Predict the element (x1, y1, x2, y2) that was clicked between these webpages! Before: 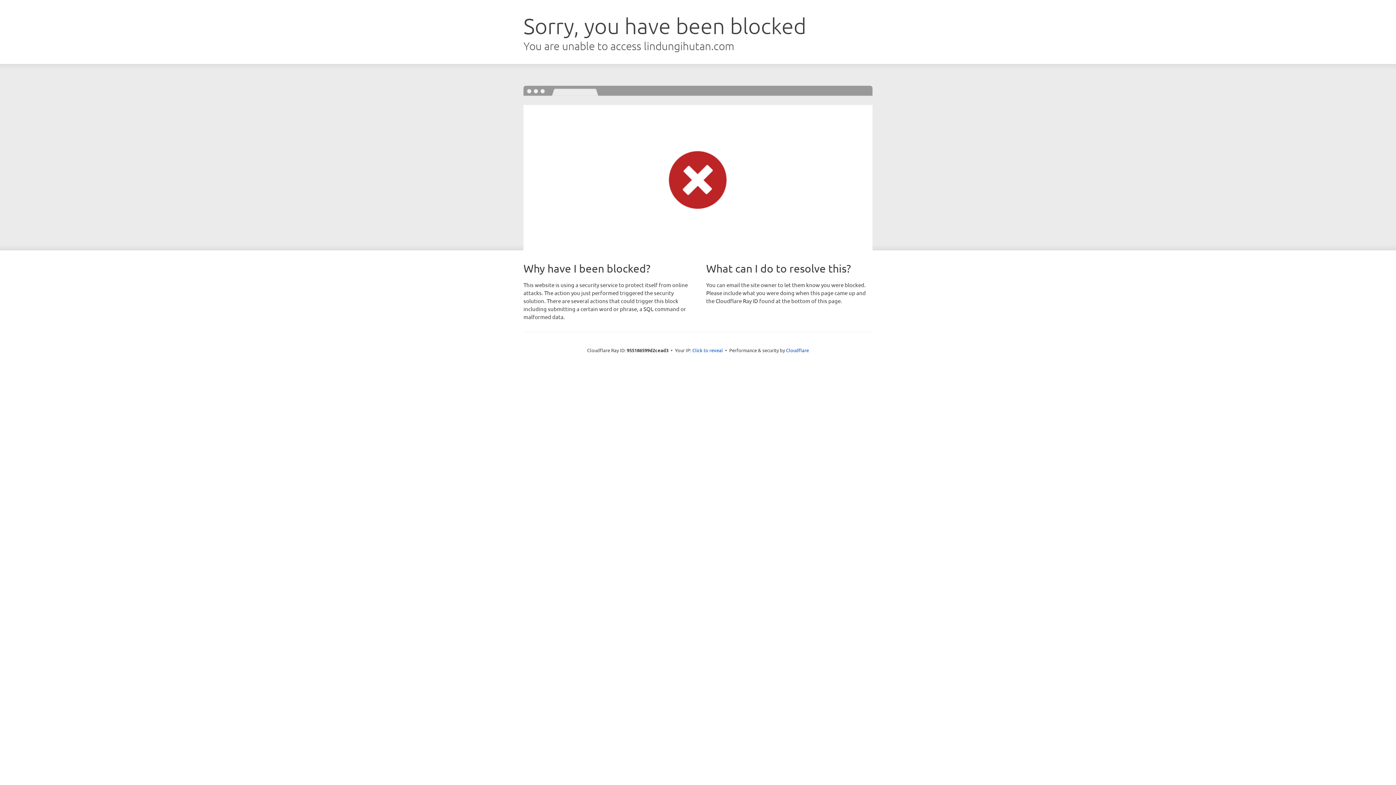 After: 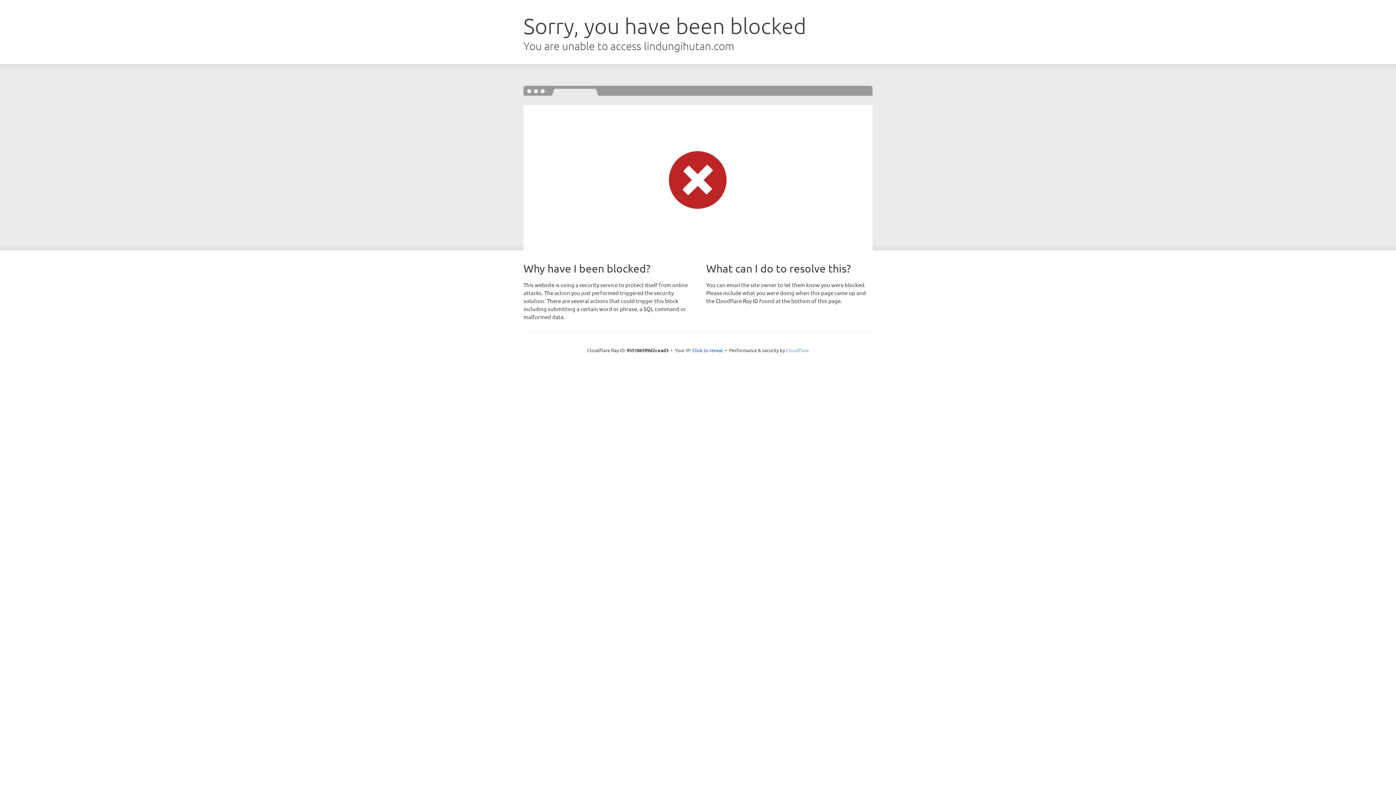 Action: bbox: (786, 347, 809, 353) label: Cloudflare